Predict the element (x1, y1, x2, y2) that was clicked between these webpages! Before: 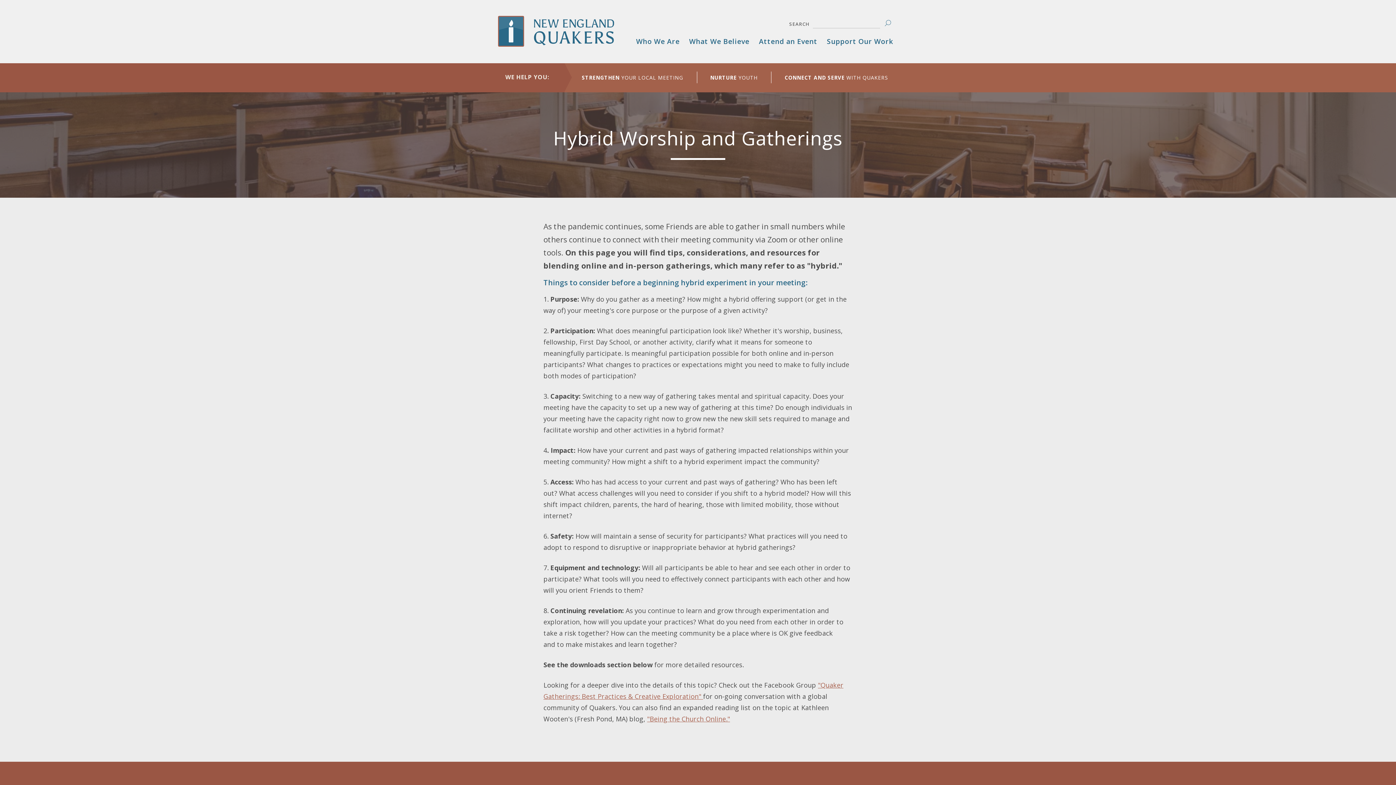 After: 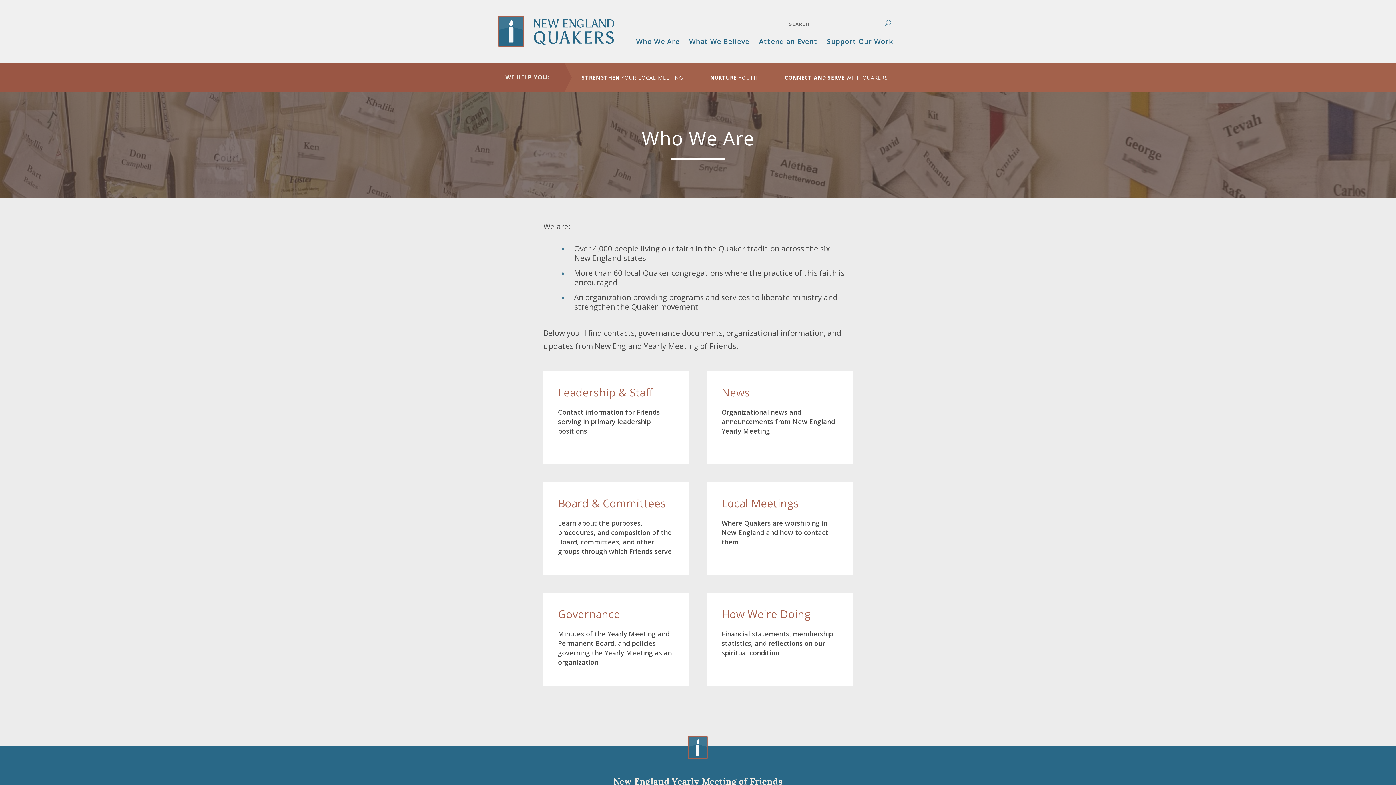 Action: label: Who We Are bbox: (636, 36, 679, 46)